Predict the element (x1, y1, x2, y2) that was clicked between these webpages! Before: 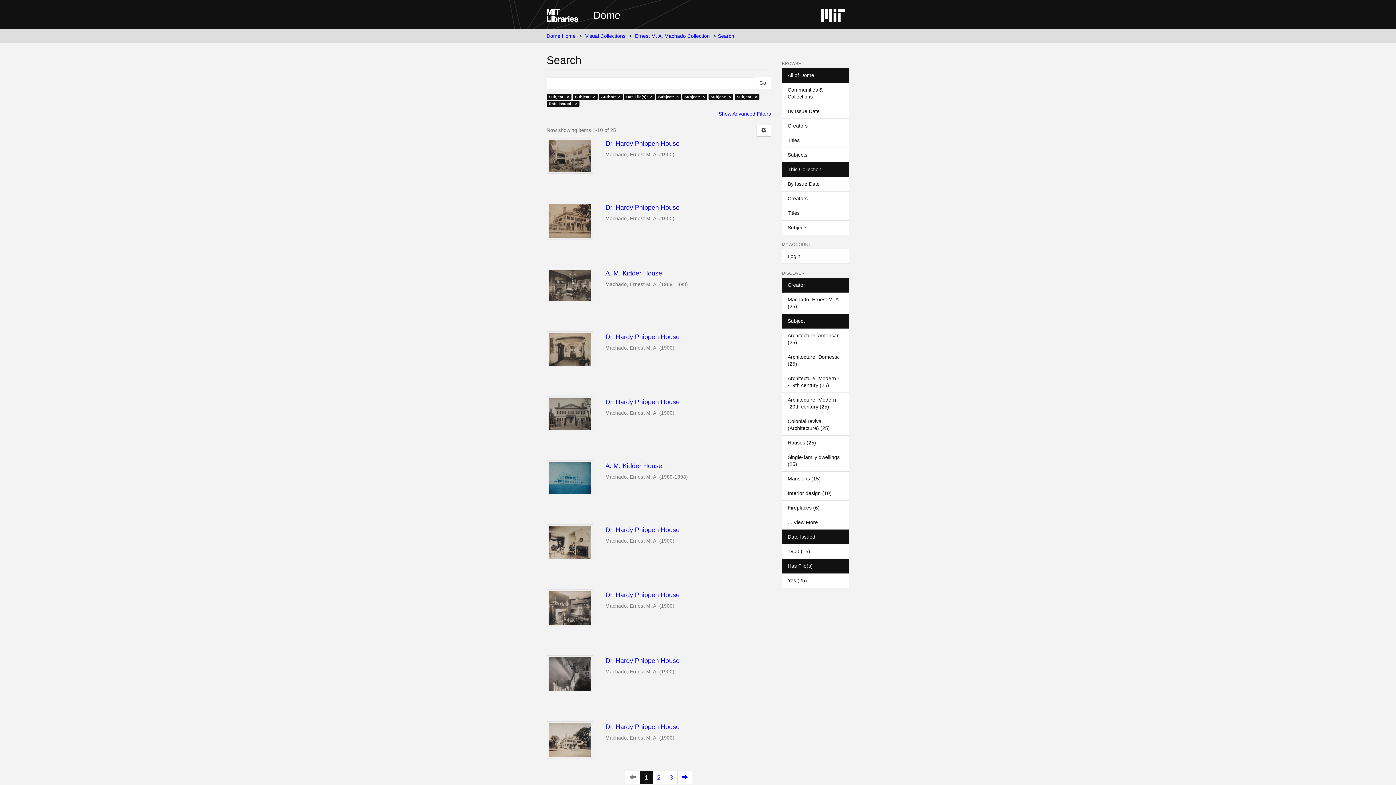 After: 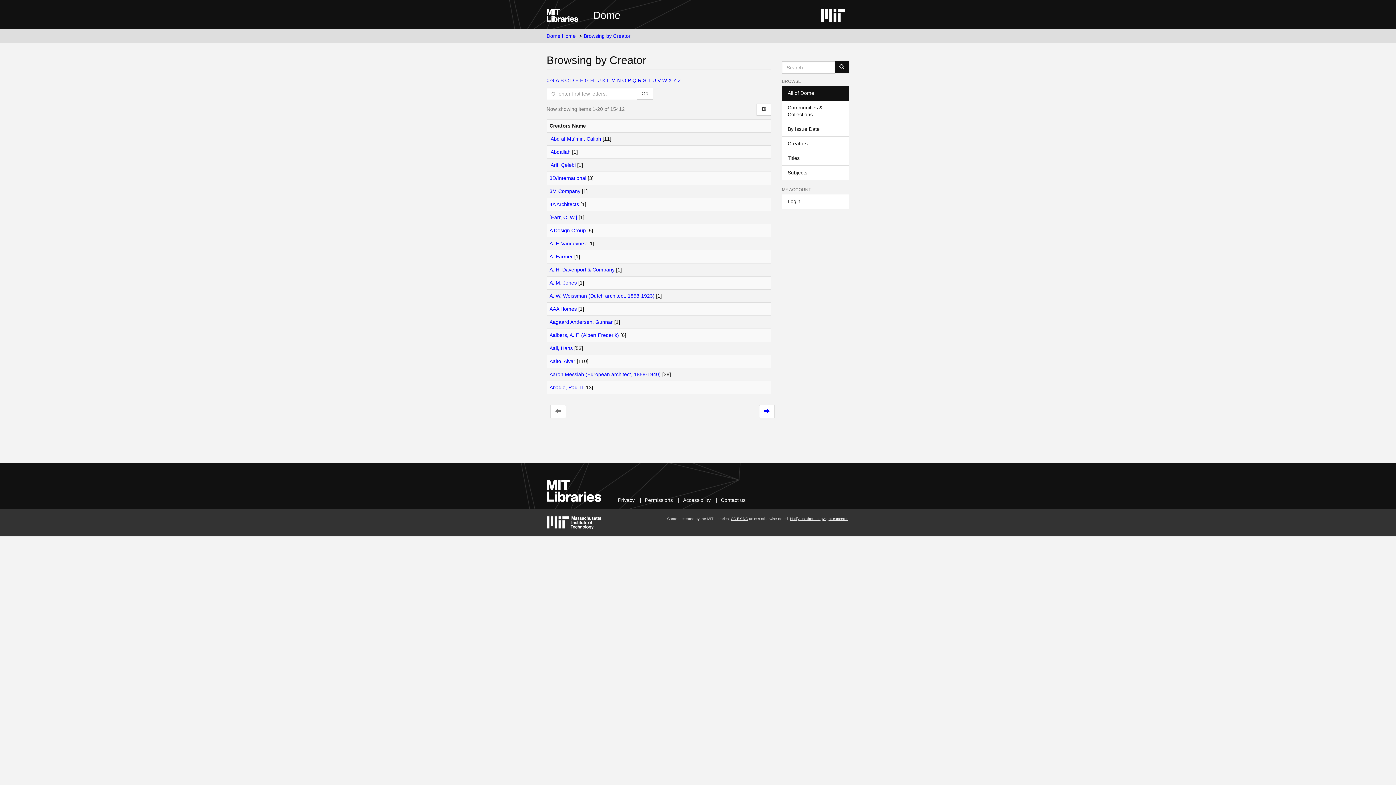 Action: label: Creators bbox: (782, 118, 849, 133)